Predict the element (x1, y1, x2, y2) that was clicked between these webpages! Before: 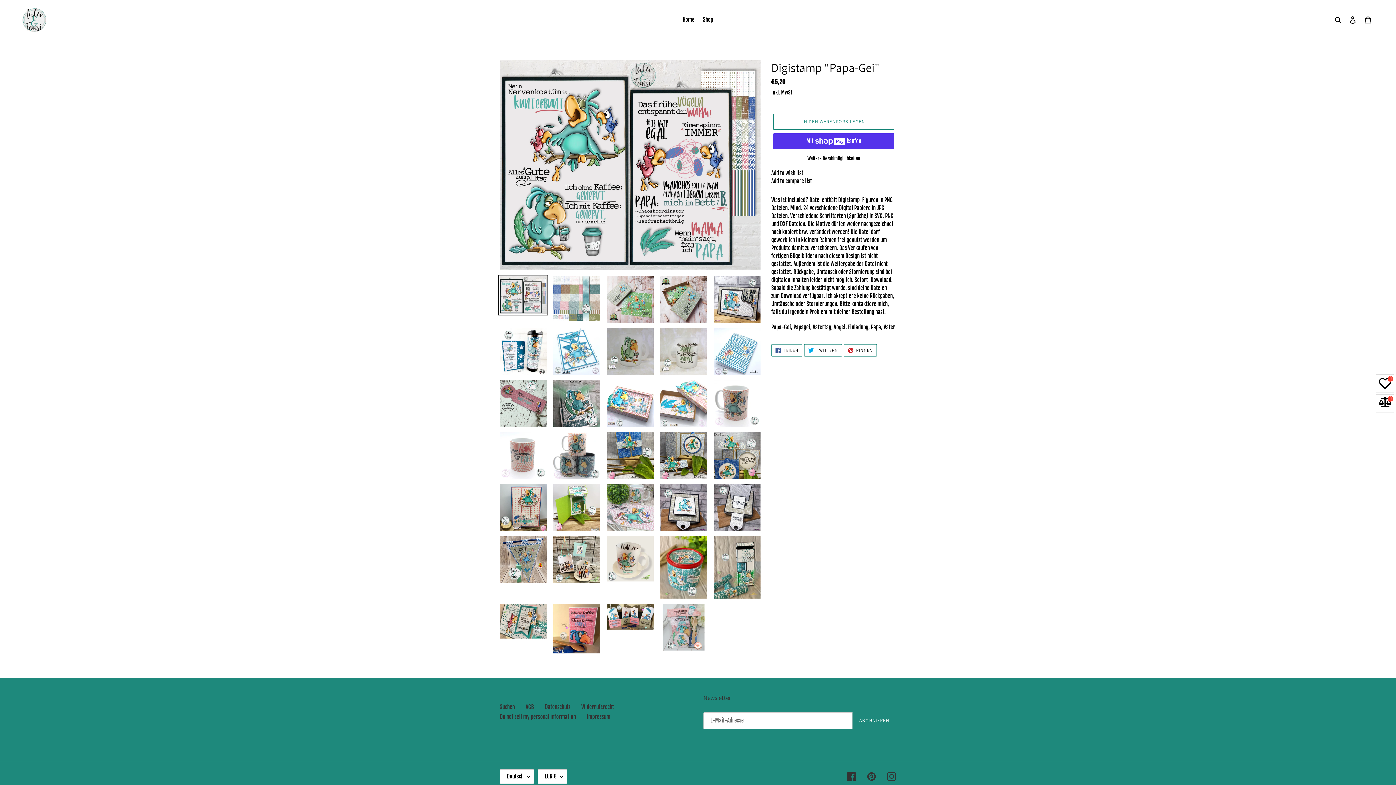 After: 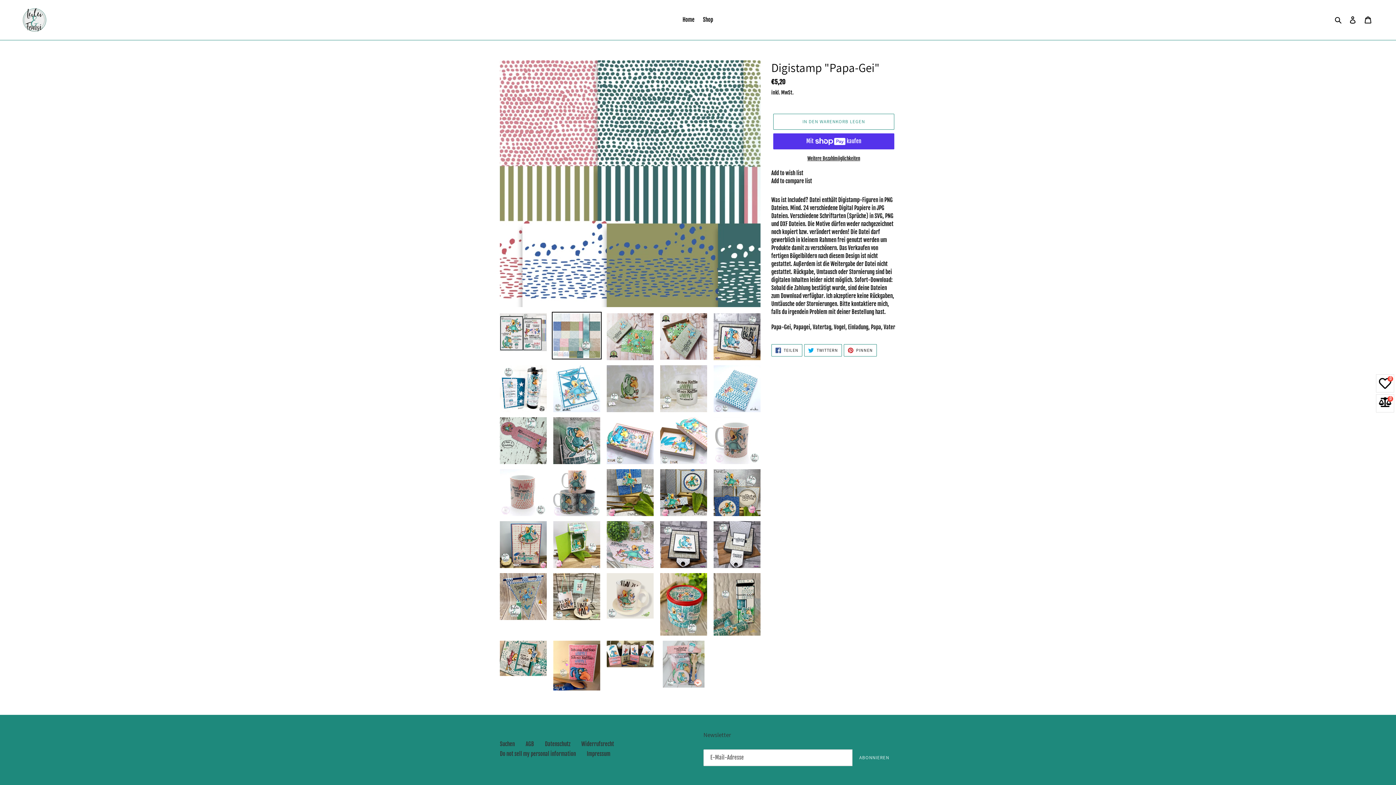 Action: bbox: (551, 274, 601, 322)